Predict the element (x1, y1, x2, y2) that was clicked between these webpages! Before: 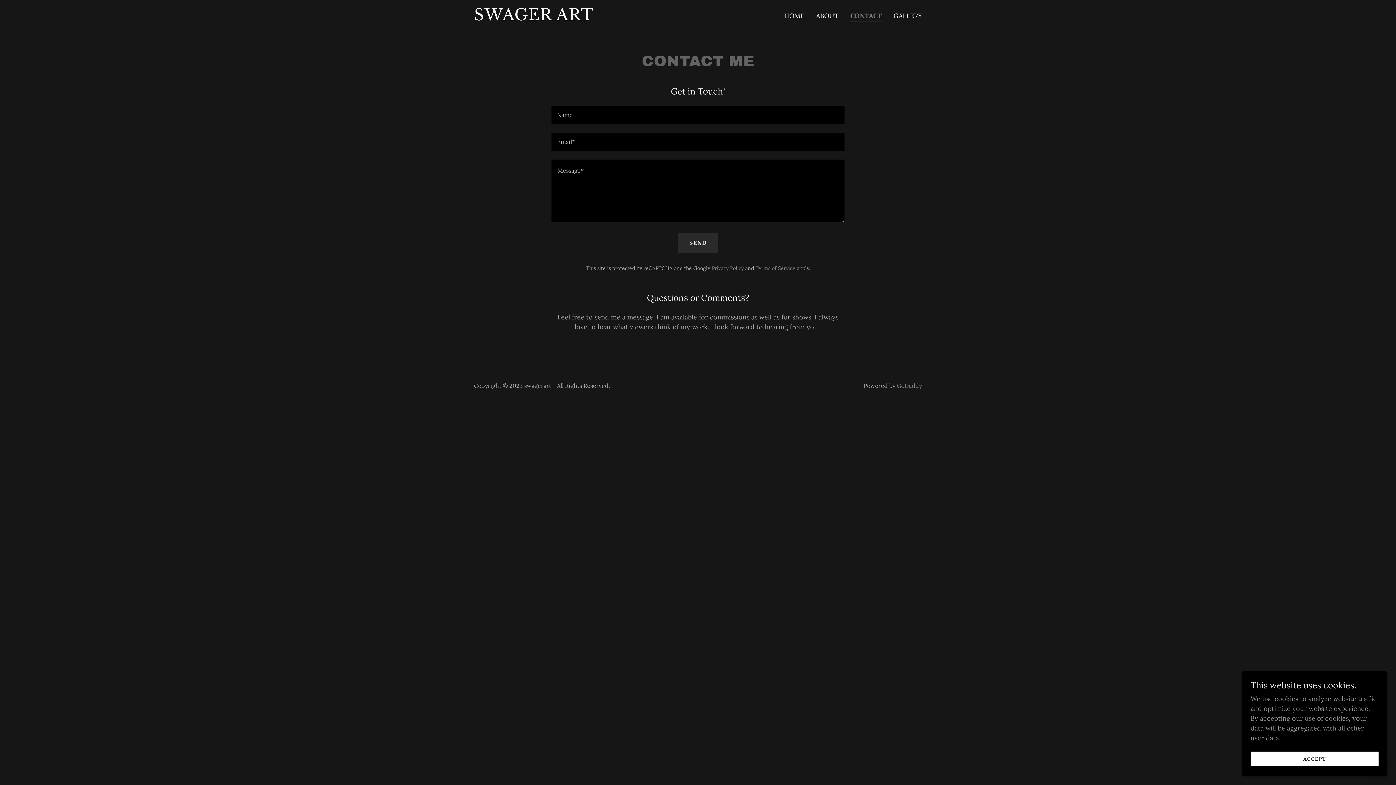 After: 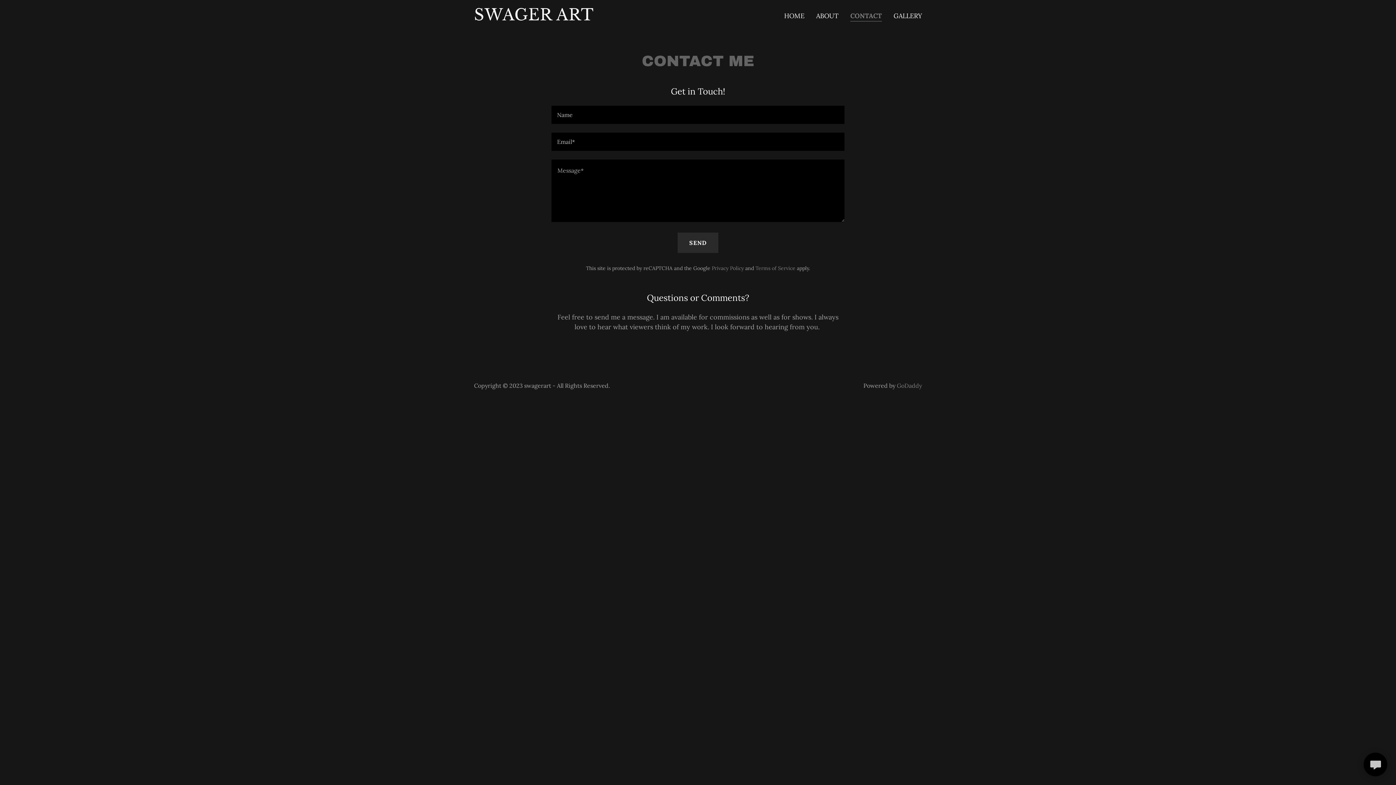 Action: bbox: (1250, 752, 1378, 766) label: ACCEPT